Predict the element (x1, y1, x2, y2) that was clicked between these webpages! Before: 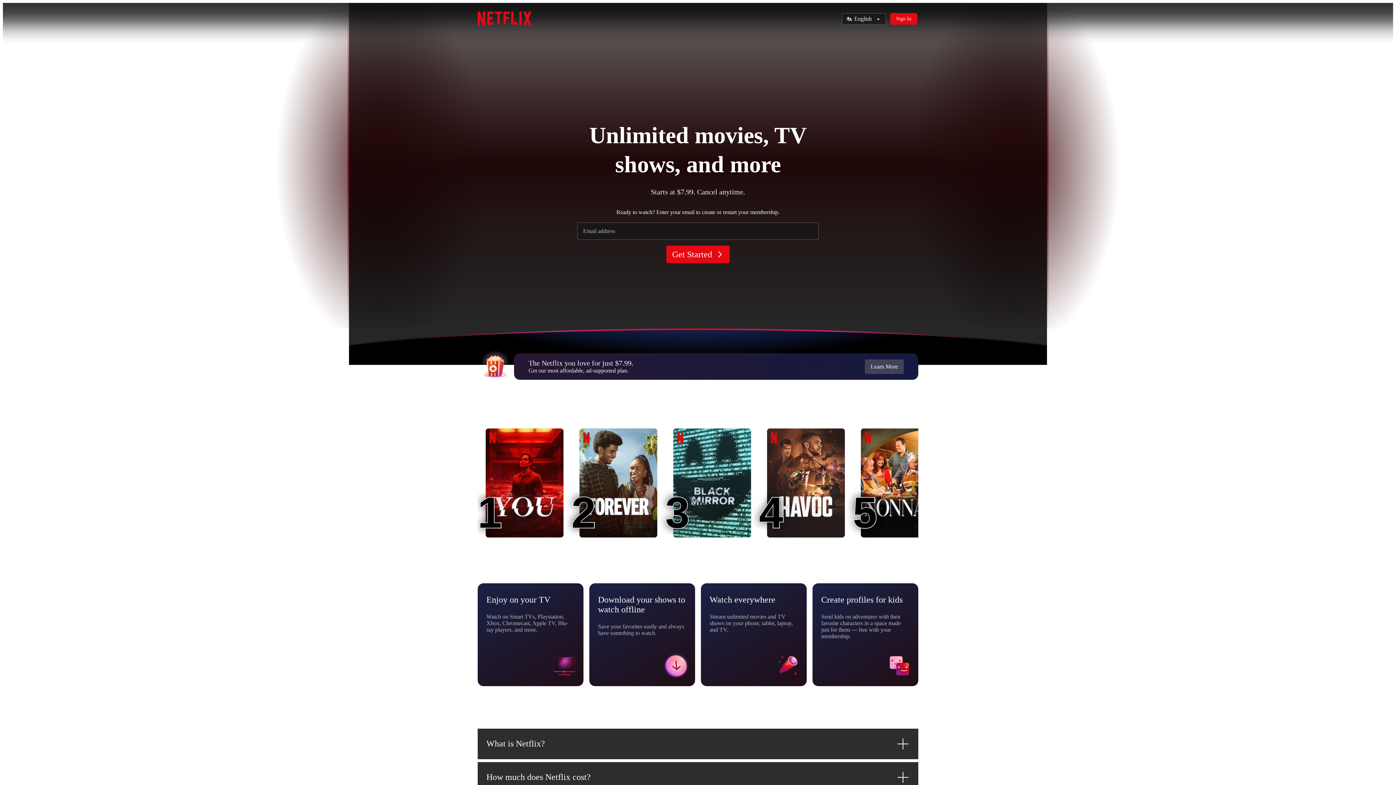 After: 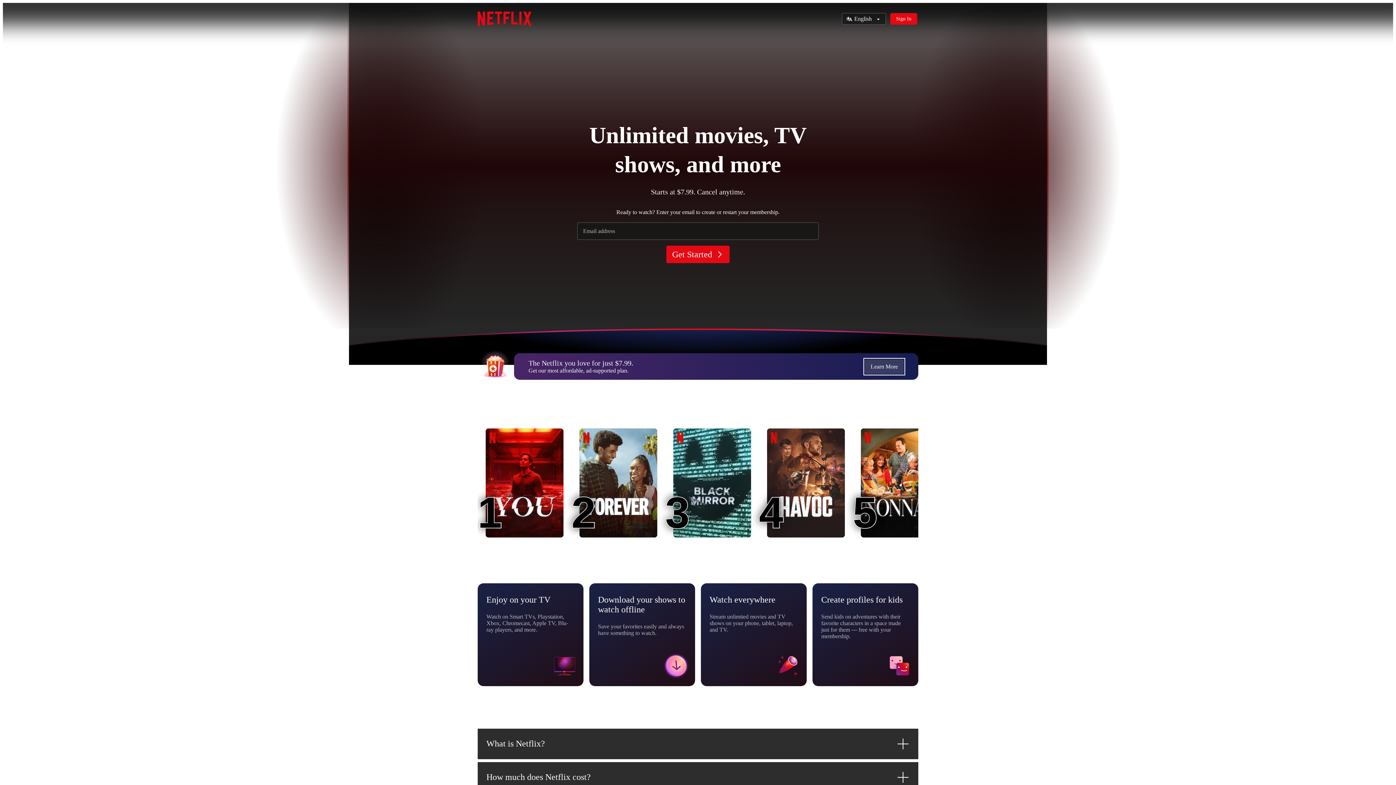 Action: bbox: (865, 359, 904, 374) label: Learn More